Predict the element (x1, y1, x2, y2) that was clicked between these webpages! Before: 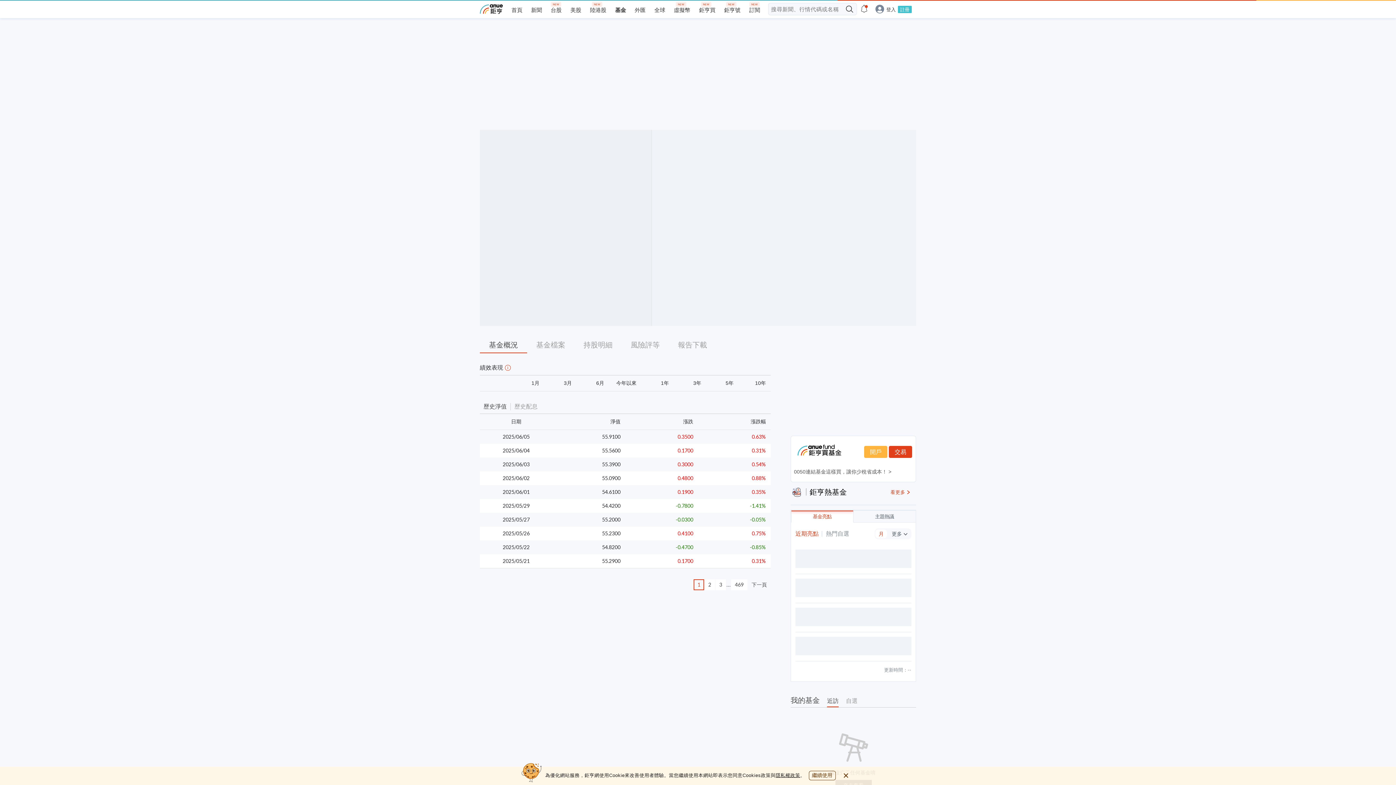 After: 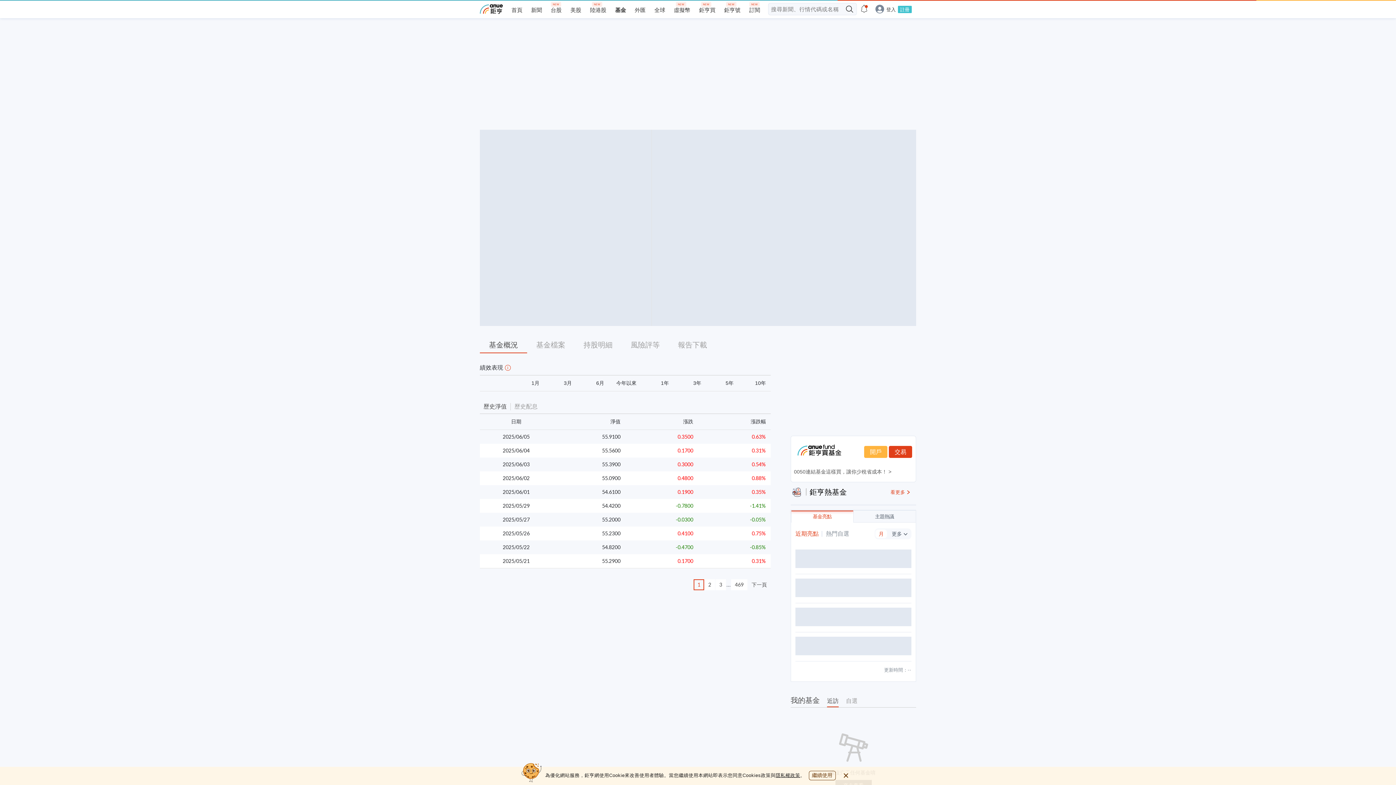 Action: label: 歷史淨值 bbox: (483, 403, 506, 410)